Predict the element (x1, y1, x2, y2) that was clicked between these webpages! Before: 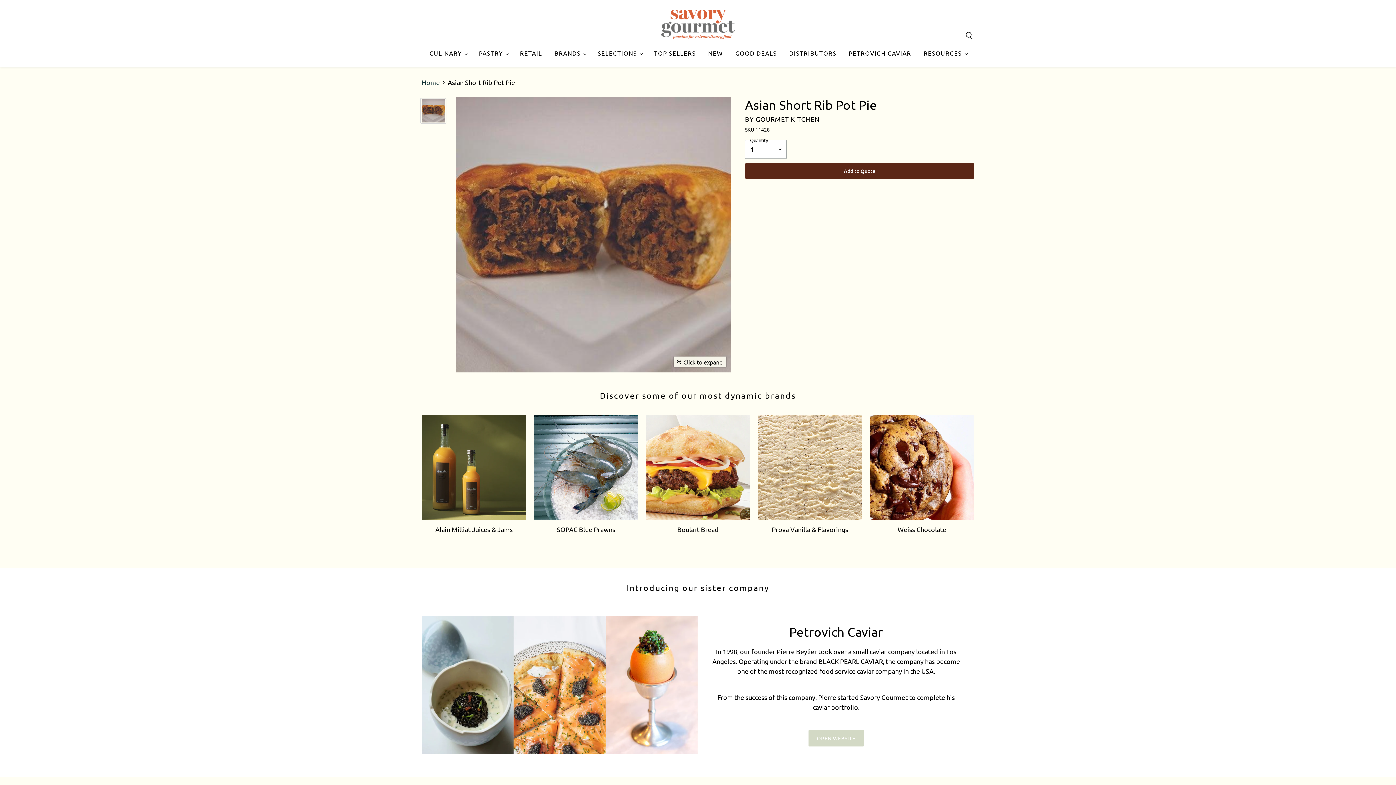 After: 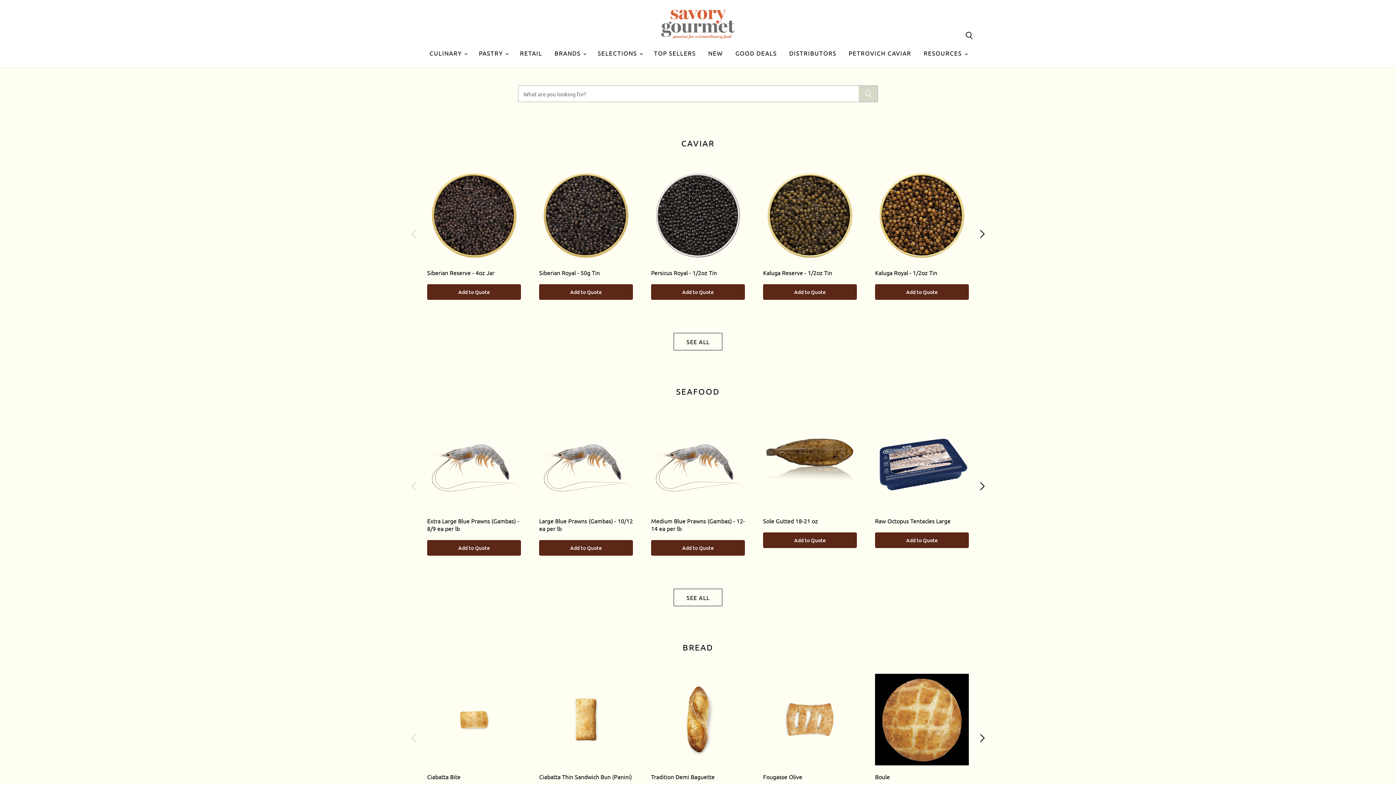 Action: bbox: (424, 45, 472, 61) label: CULINARY 